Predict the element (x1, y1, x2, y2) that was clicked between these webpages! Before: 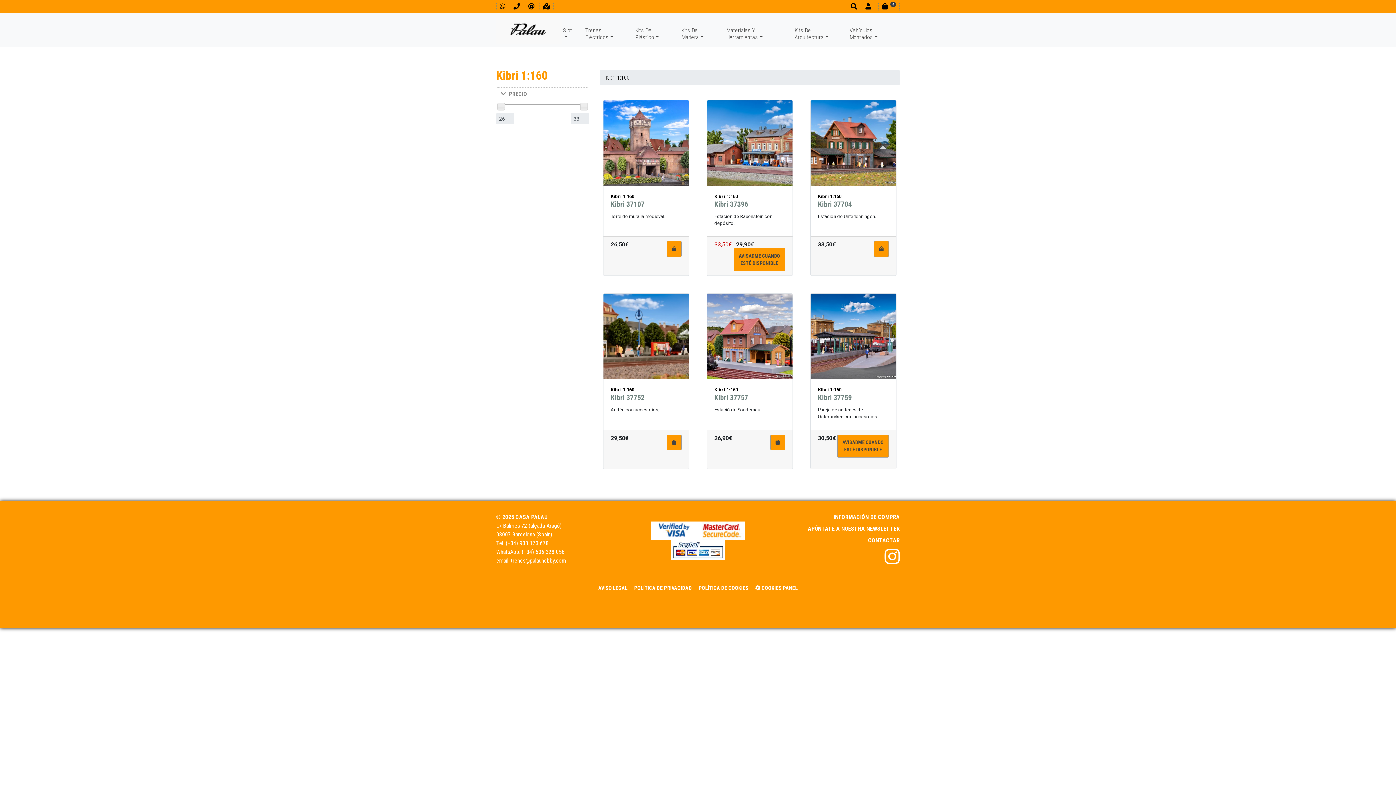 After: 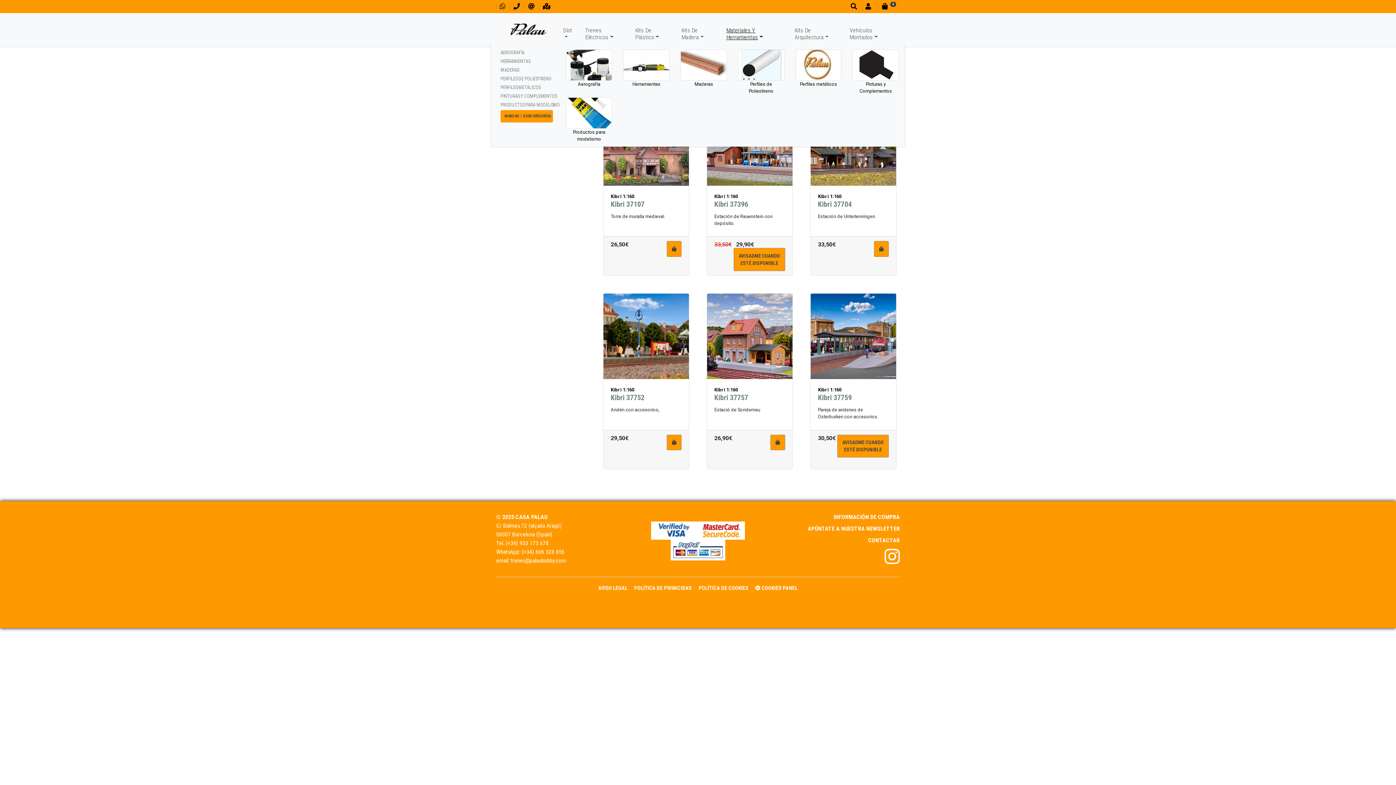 Action: bbox: (726, 23, 794, 43) label: Materiales Y Herramientas